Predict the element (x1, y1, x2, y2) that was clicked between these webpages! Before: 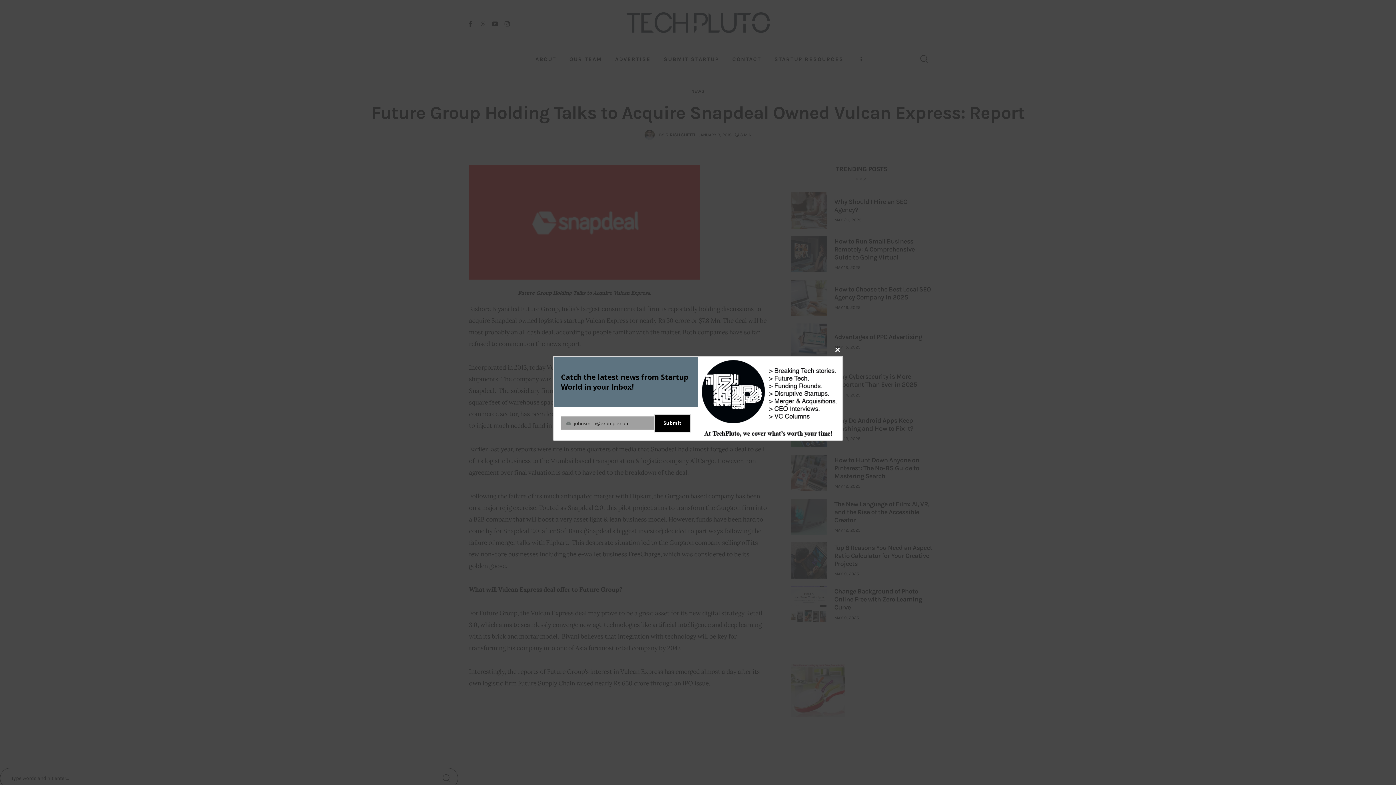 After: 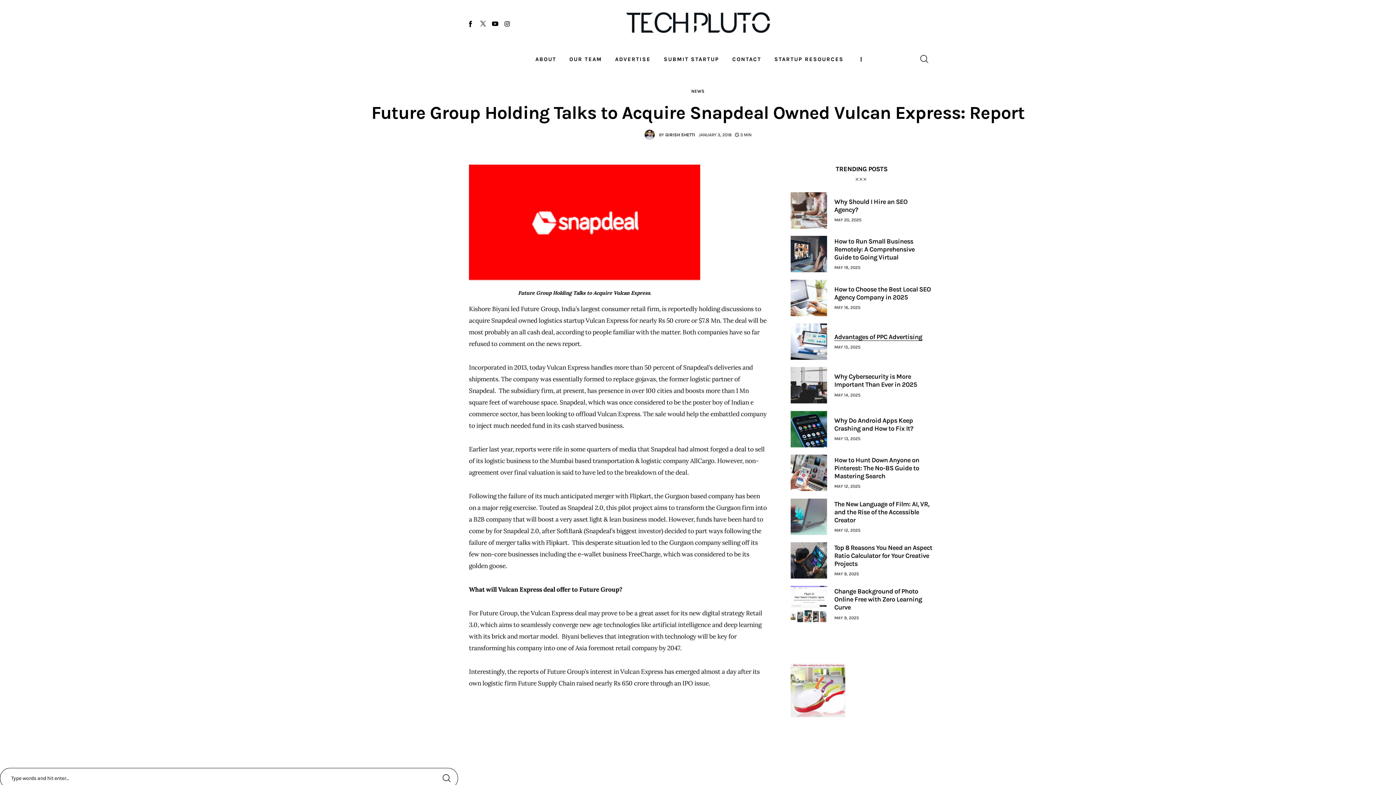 Action: label: Close this module bbox: (832, 344, 843, 356)